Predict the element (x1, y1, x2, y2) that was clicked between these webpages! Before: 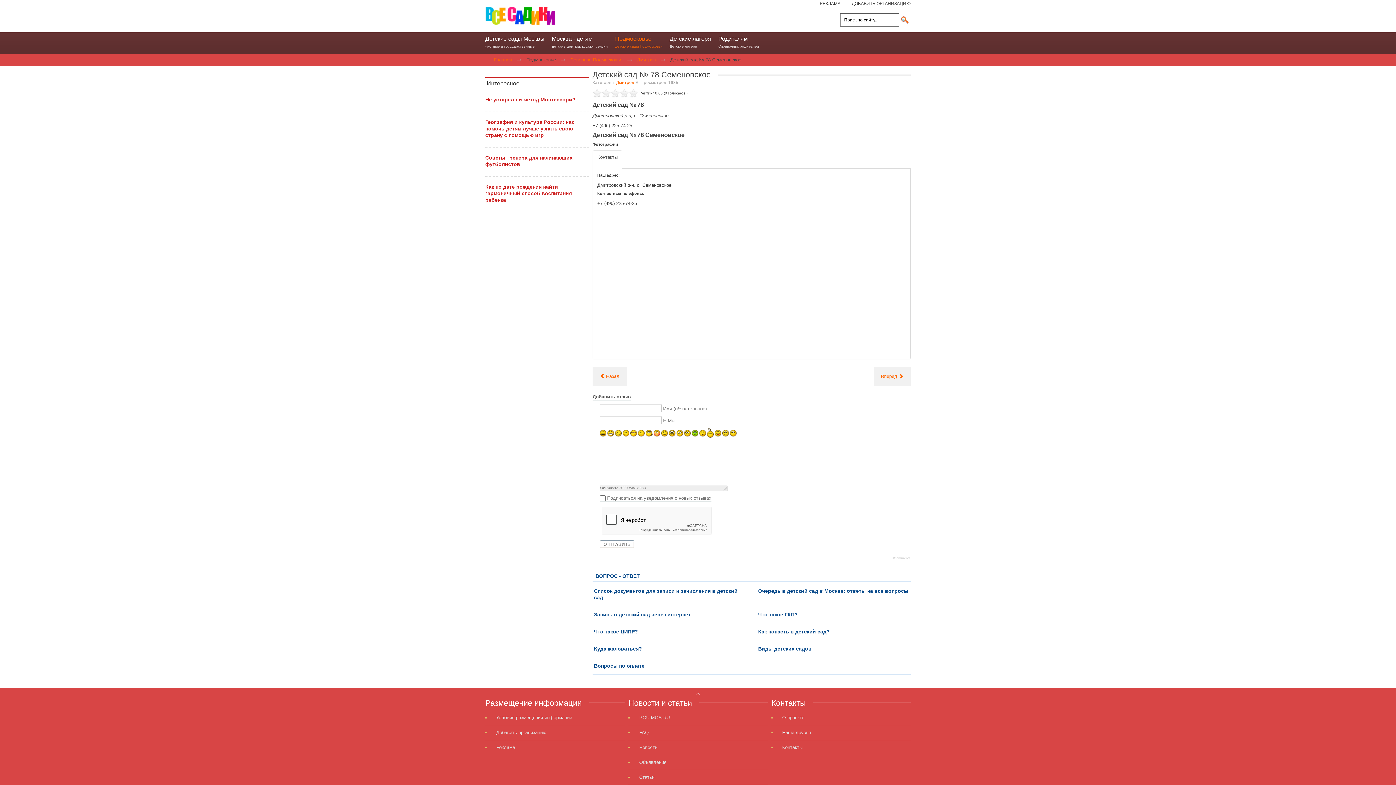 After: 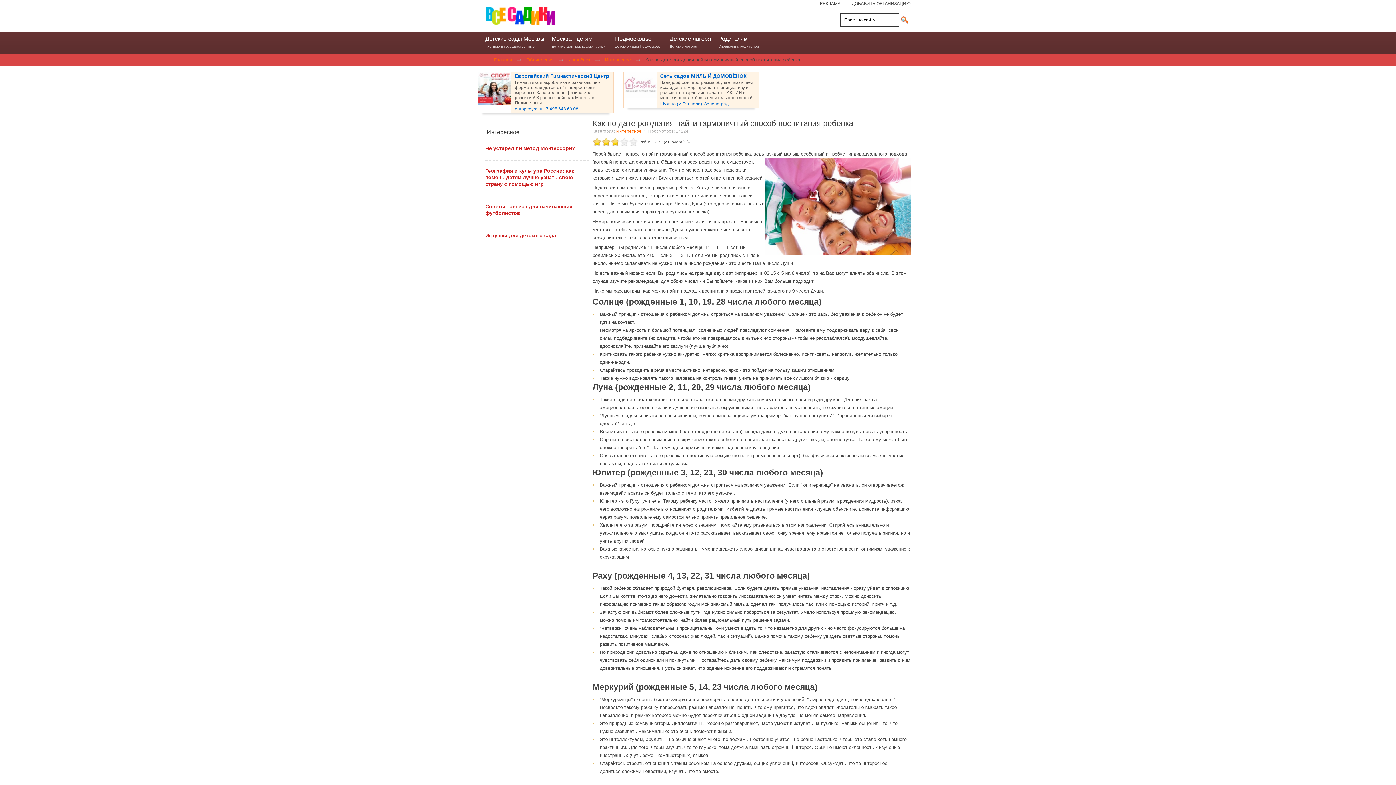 Action: label: Как по дате рождения найти гармоничный способ воспитания ребенка bbox: (485, 184, 572, 202)